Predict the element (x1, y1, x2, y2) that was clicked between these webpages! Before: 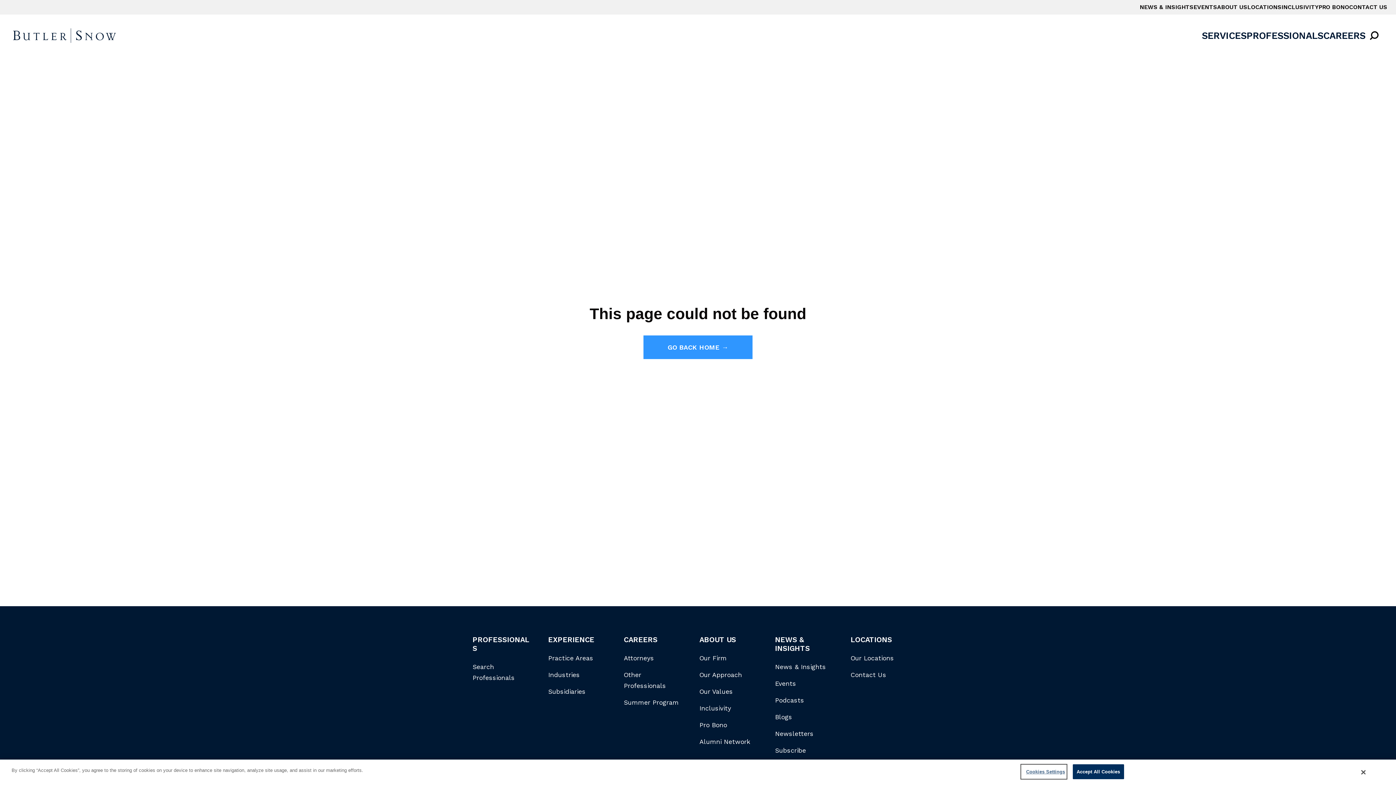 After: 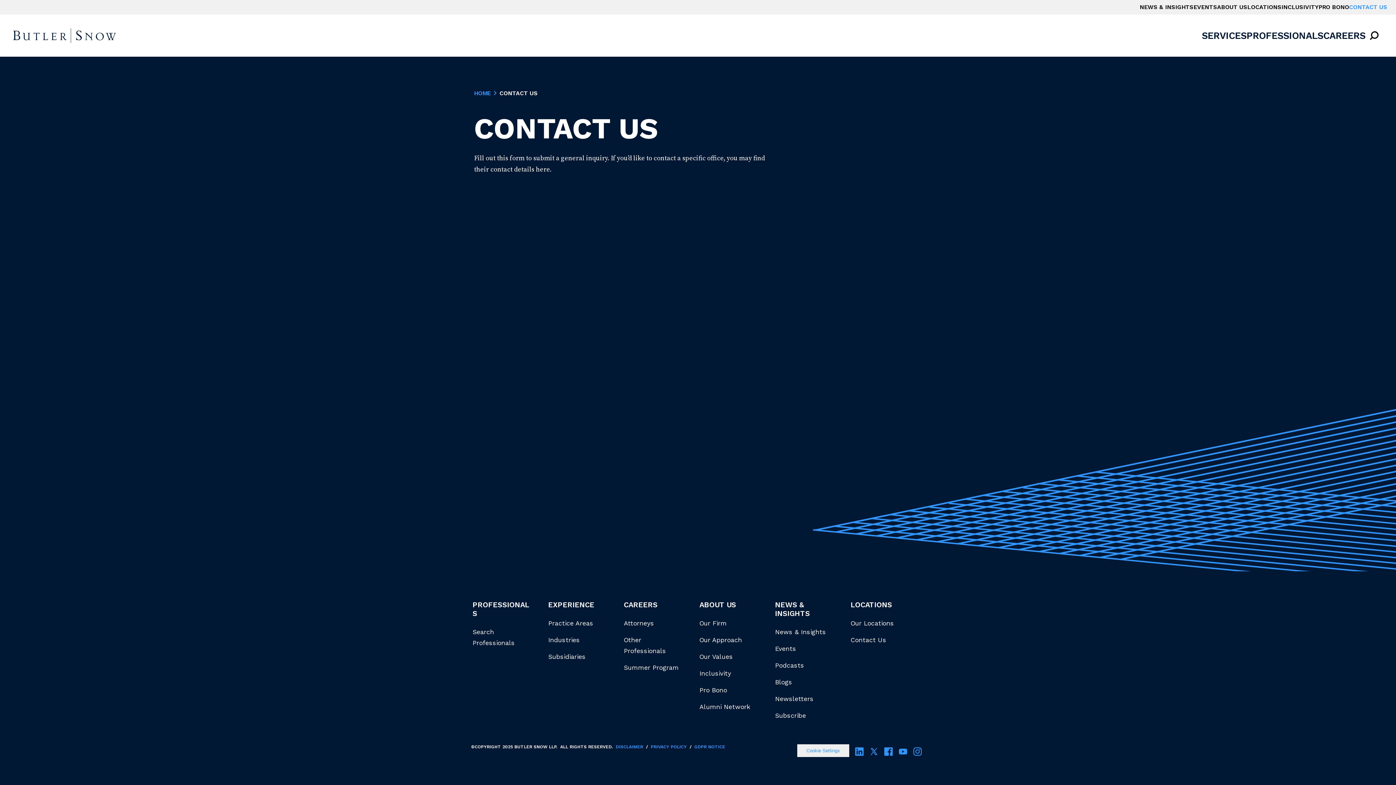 Action: bbox: (1349, 0, 1387, 14) label: CONTACT US